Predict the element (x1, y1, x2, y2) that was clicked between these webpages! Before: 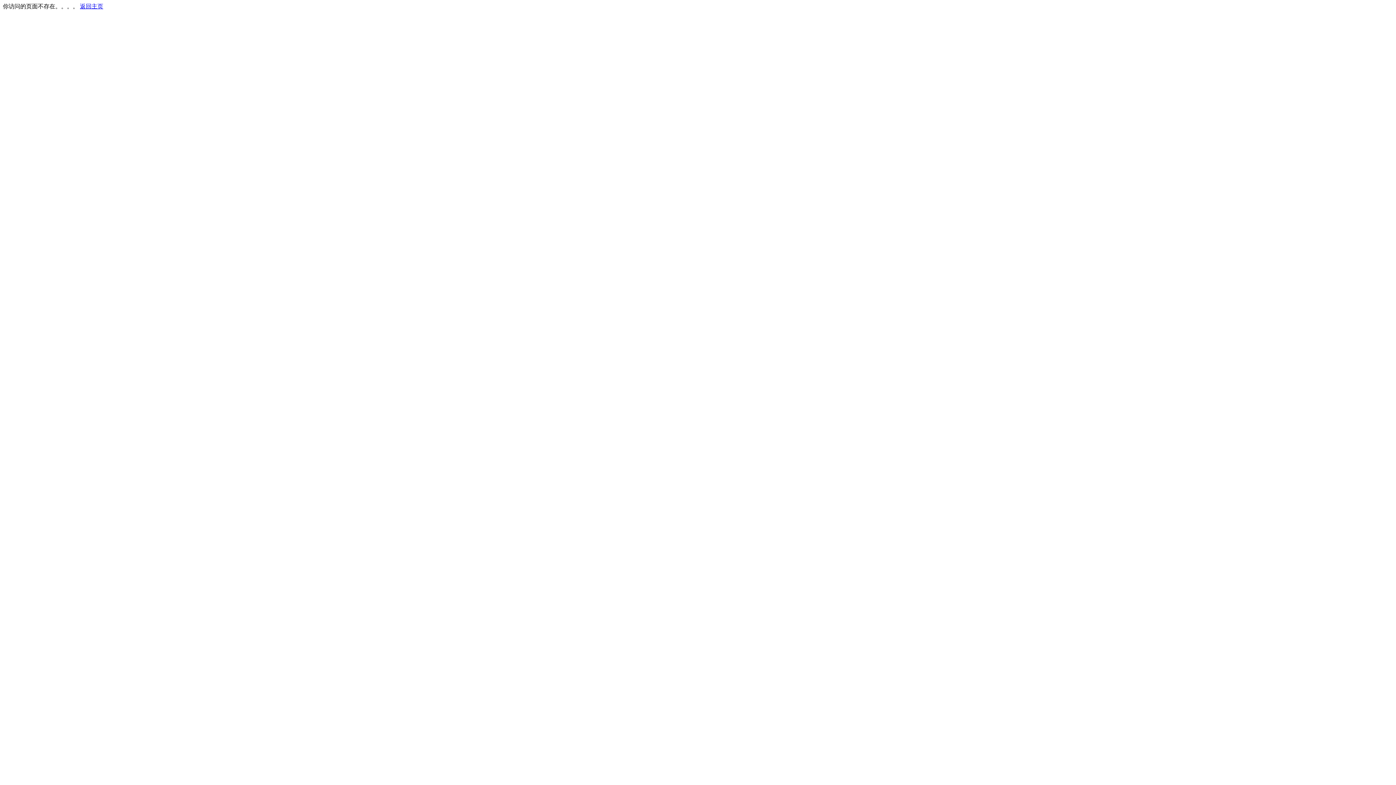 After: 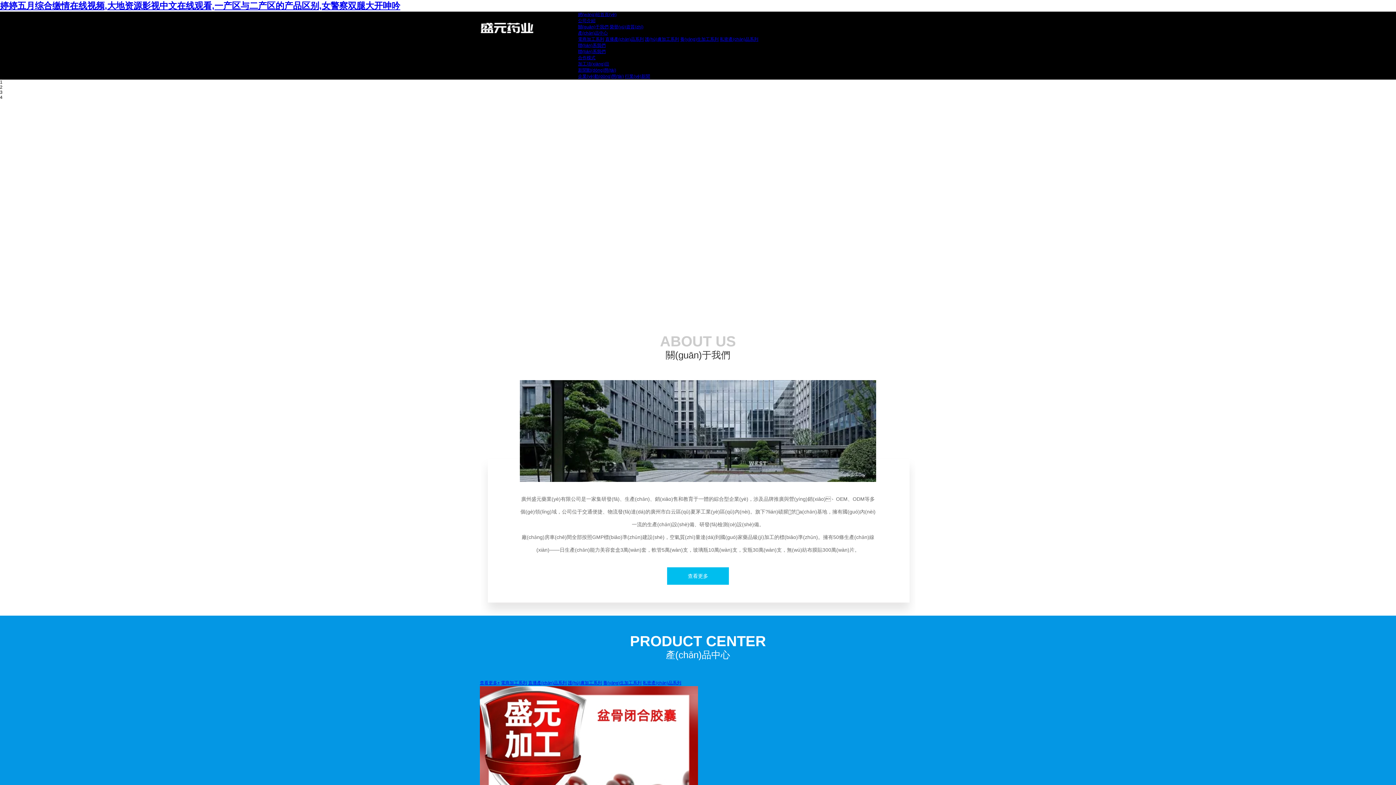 Action: label: 返回主页 bbox: (80, 3, 103, 9)